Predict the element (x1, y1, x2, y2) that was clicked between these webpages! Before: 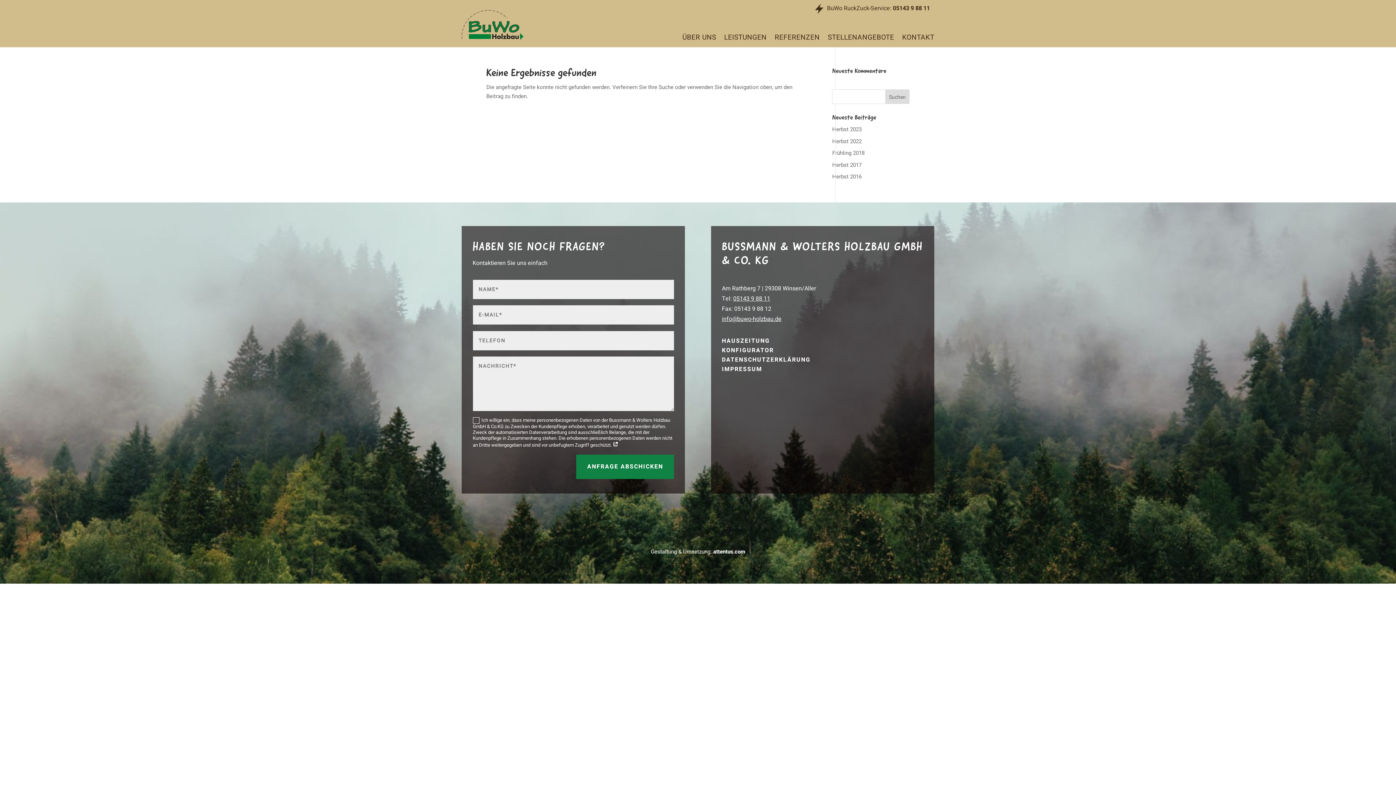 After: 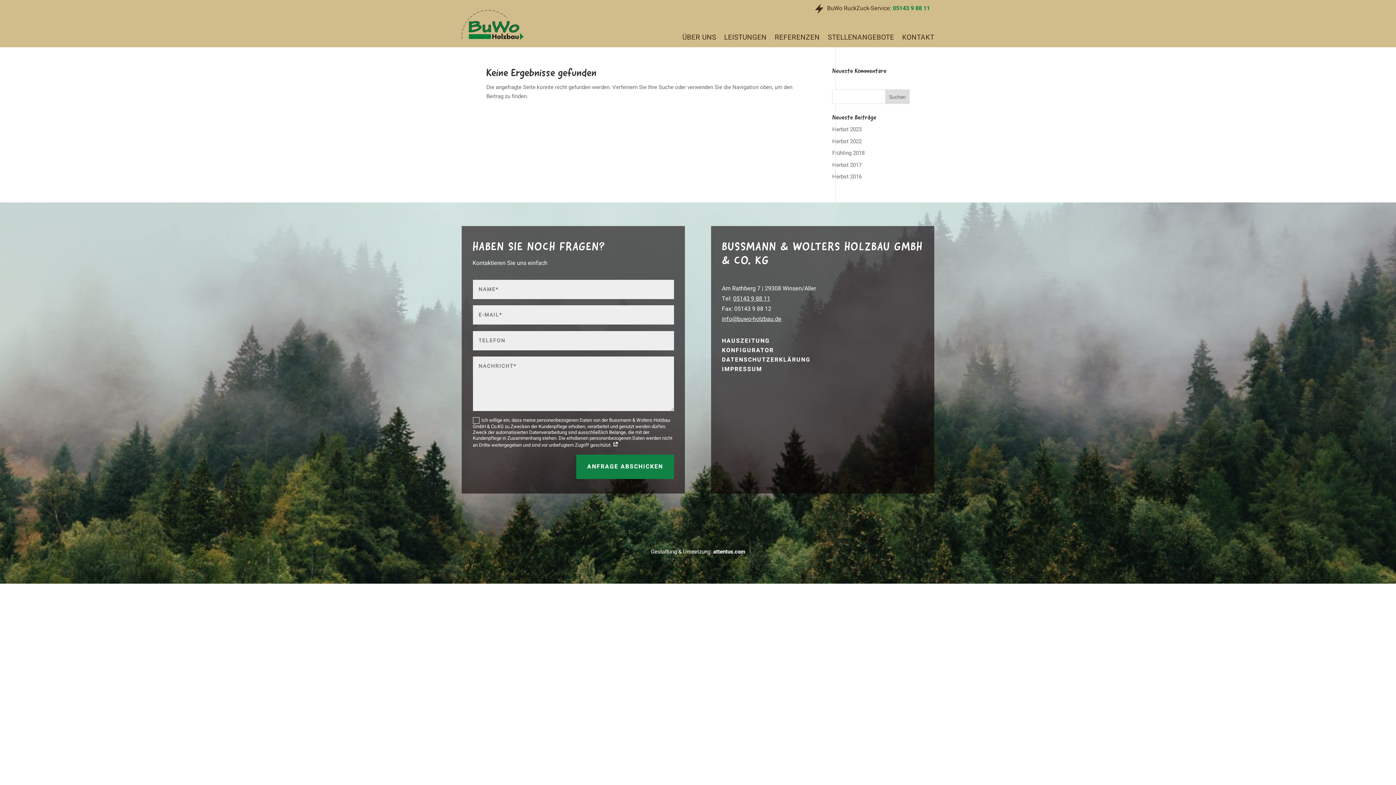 Action: label: 05143 9 88 11 bbox: (893, 4, 930, 12)